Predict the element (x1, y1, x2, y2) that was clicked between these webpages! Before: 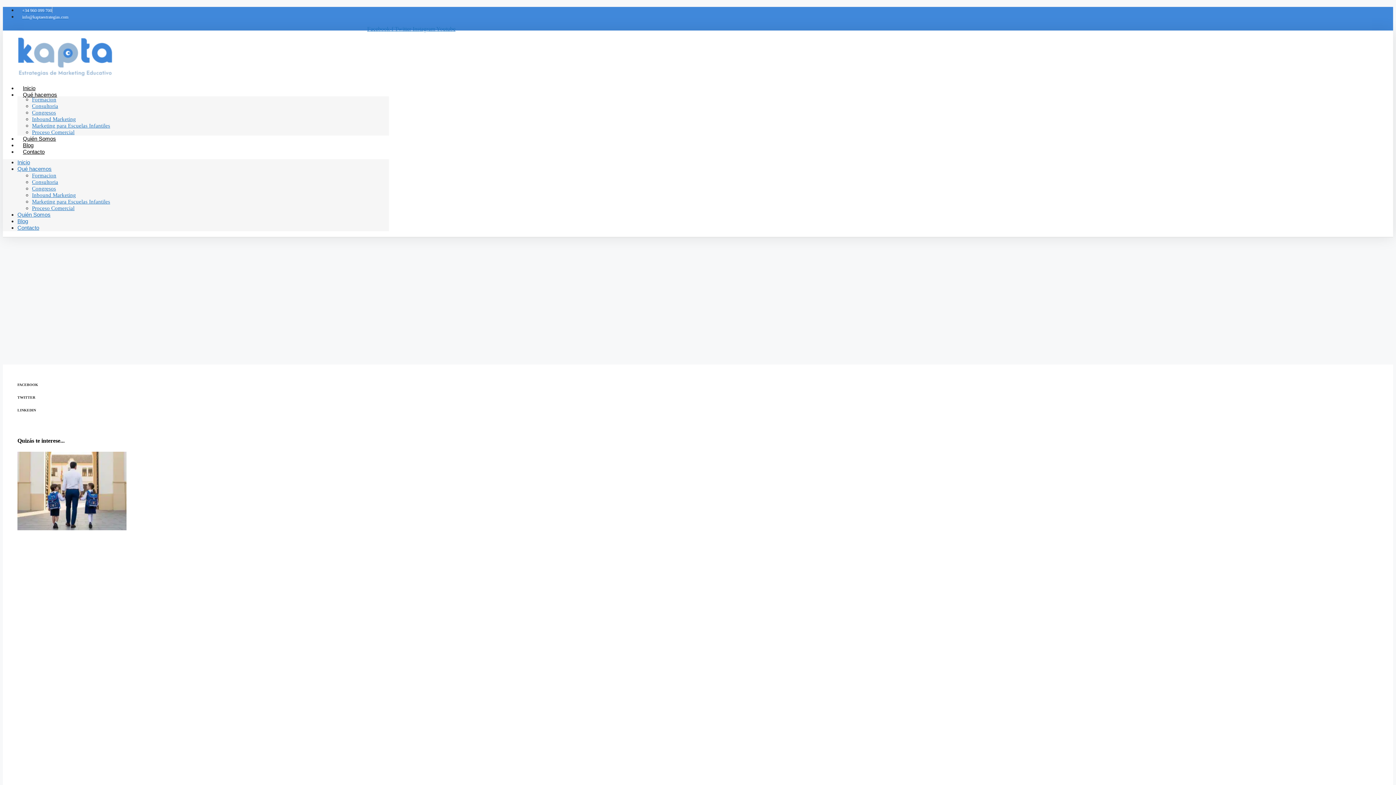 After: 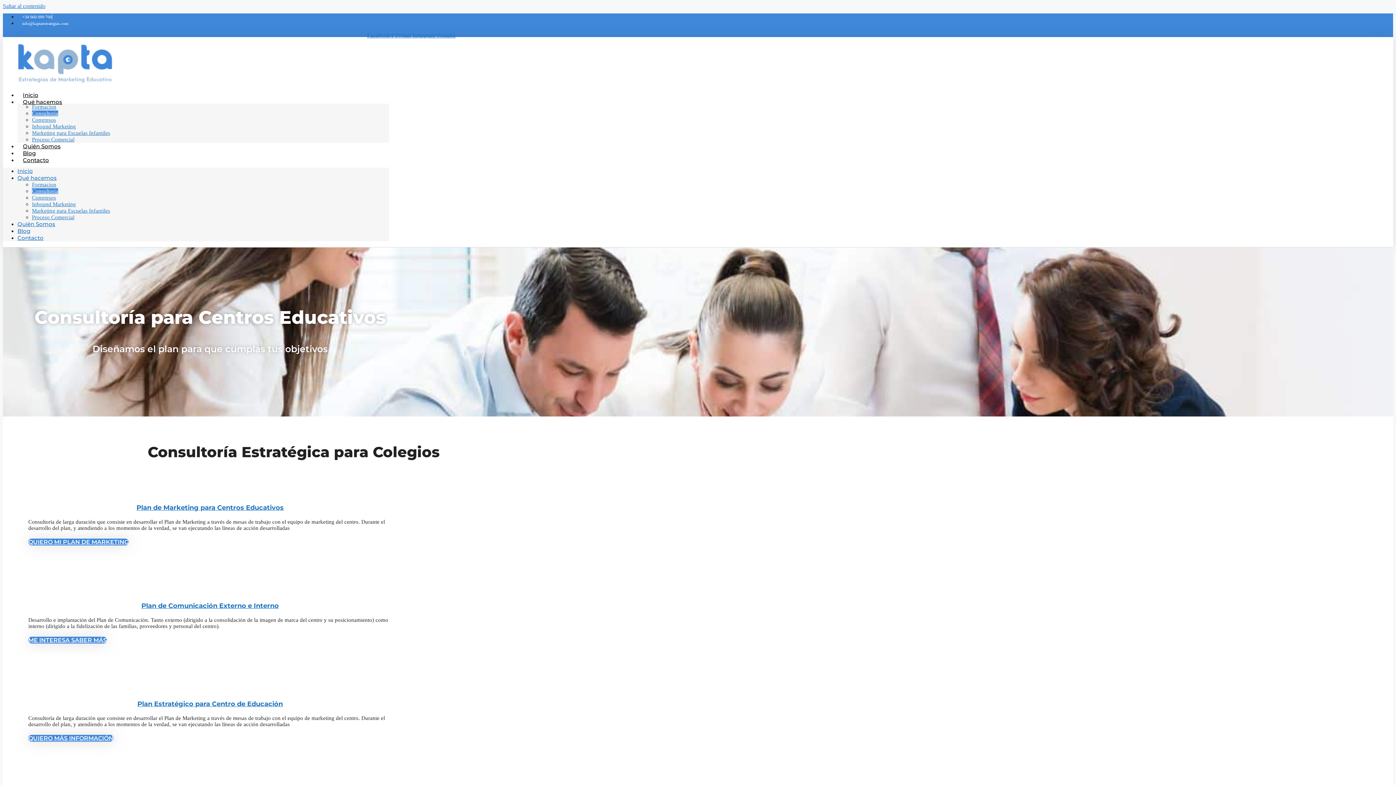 Action: bbox: (32, 179, 58, 185) label: Consultoria